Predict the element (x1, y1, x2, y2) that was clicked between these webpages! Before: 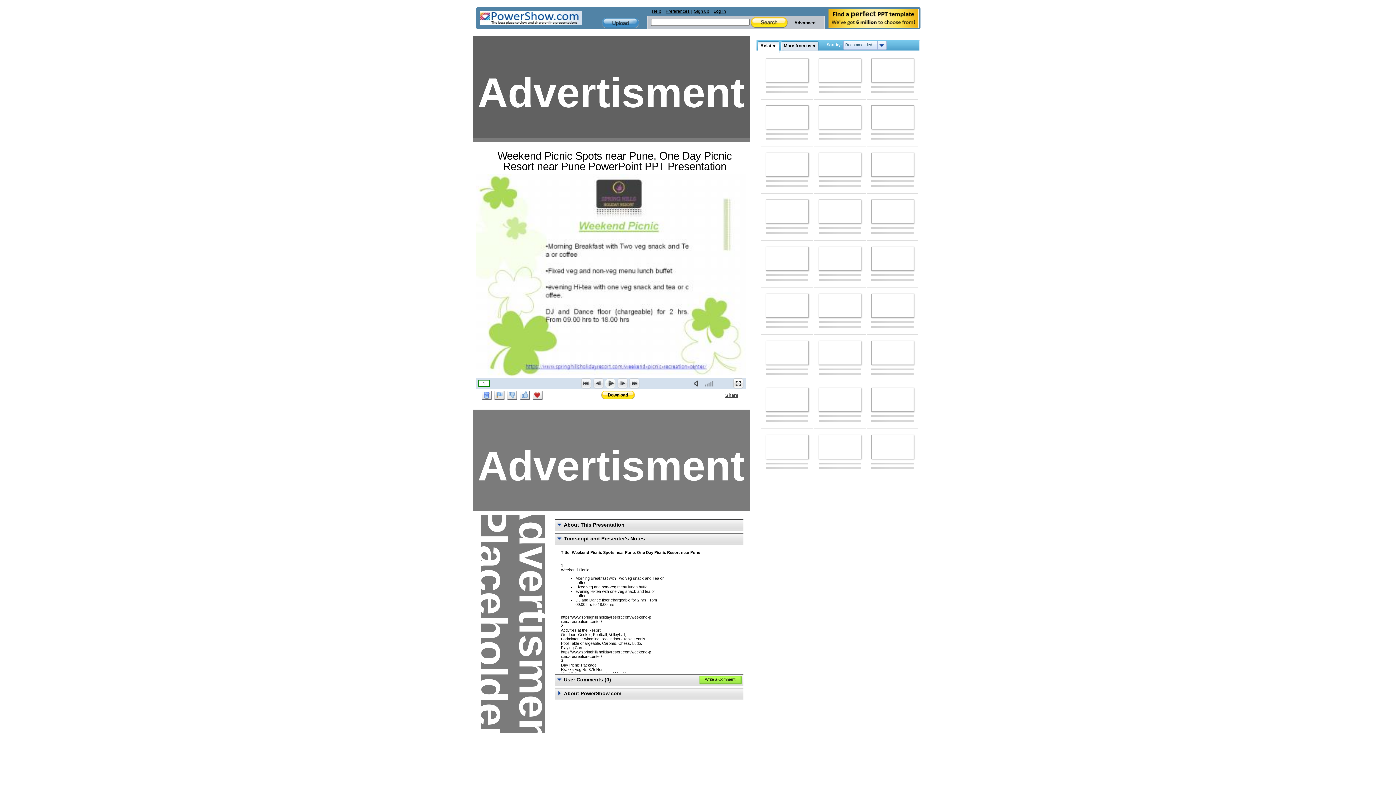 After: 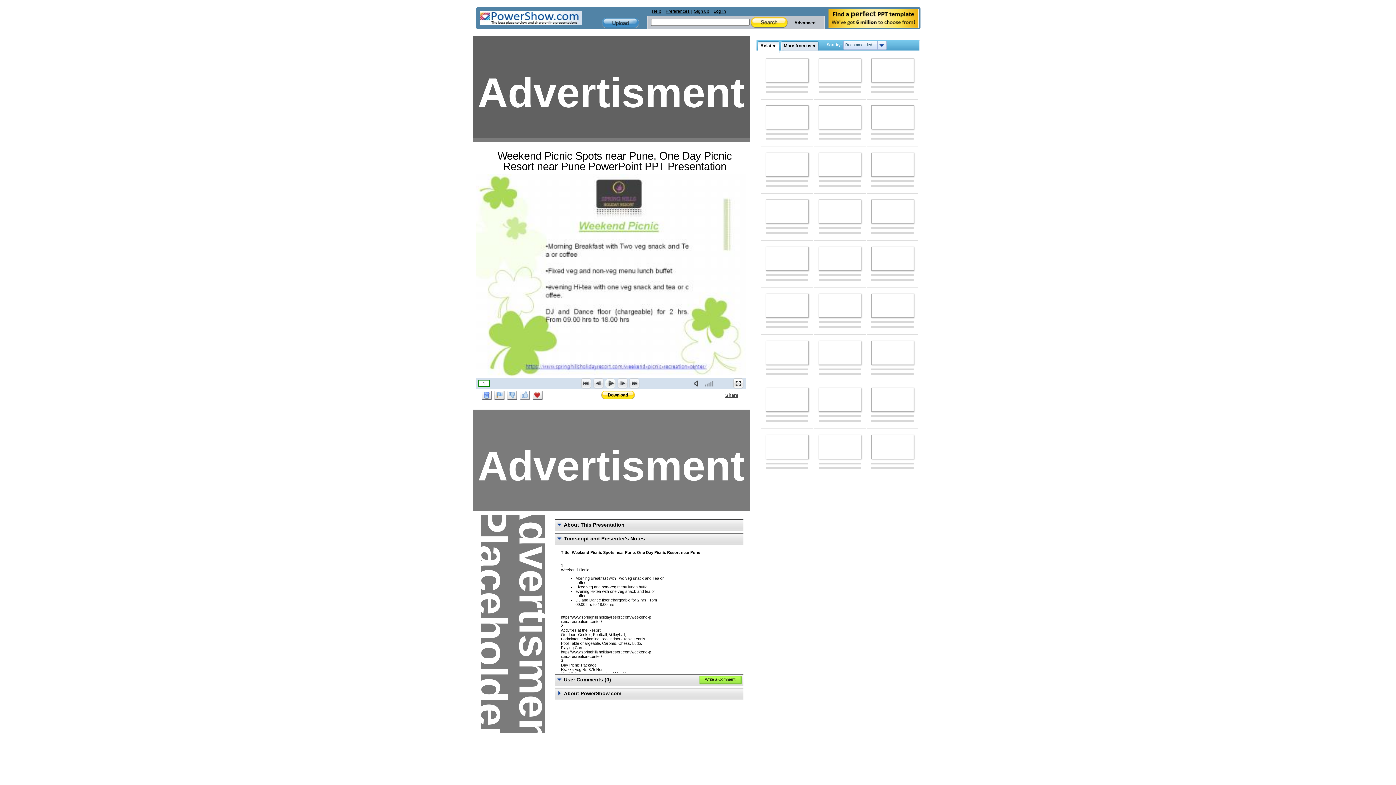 Action: label: I like this bbox: (519, 390, 530, 400)